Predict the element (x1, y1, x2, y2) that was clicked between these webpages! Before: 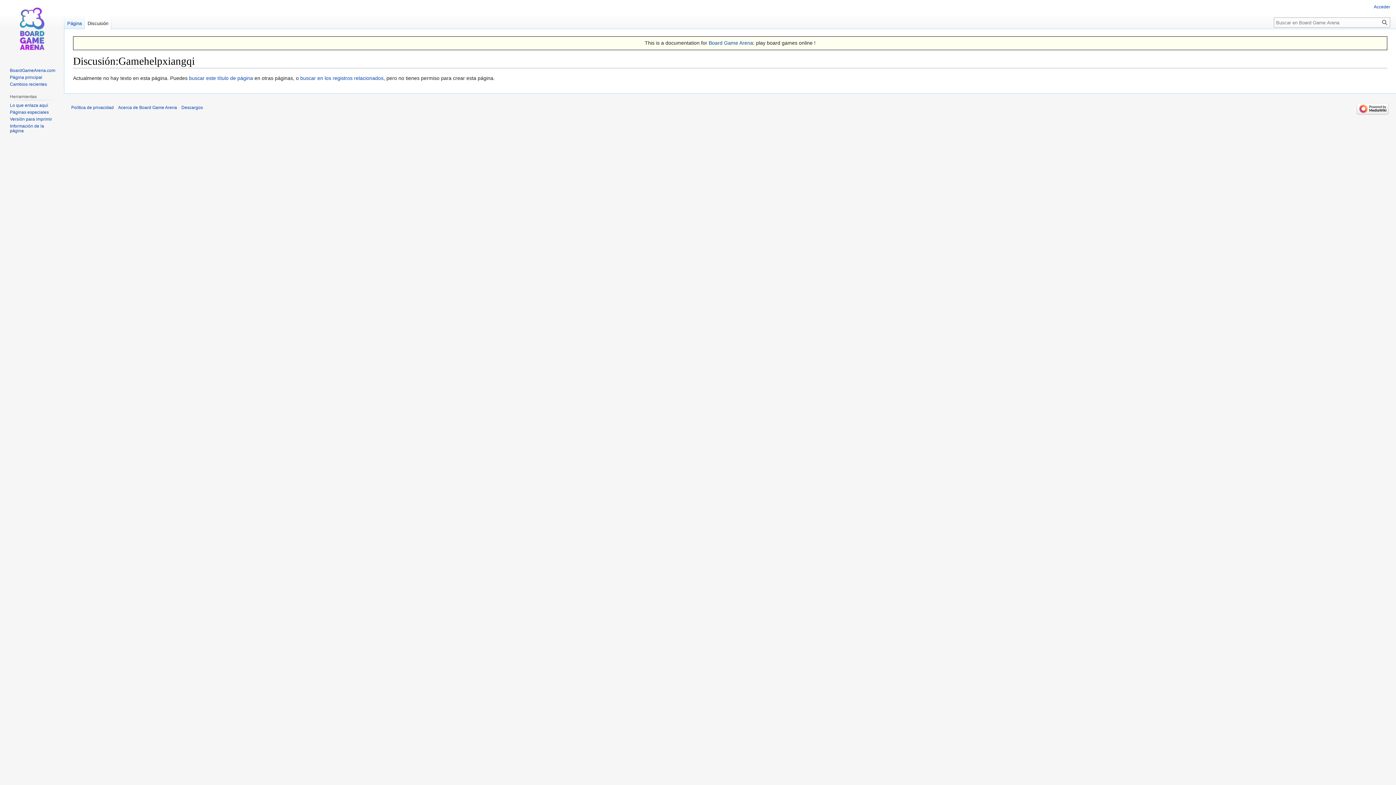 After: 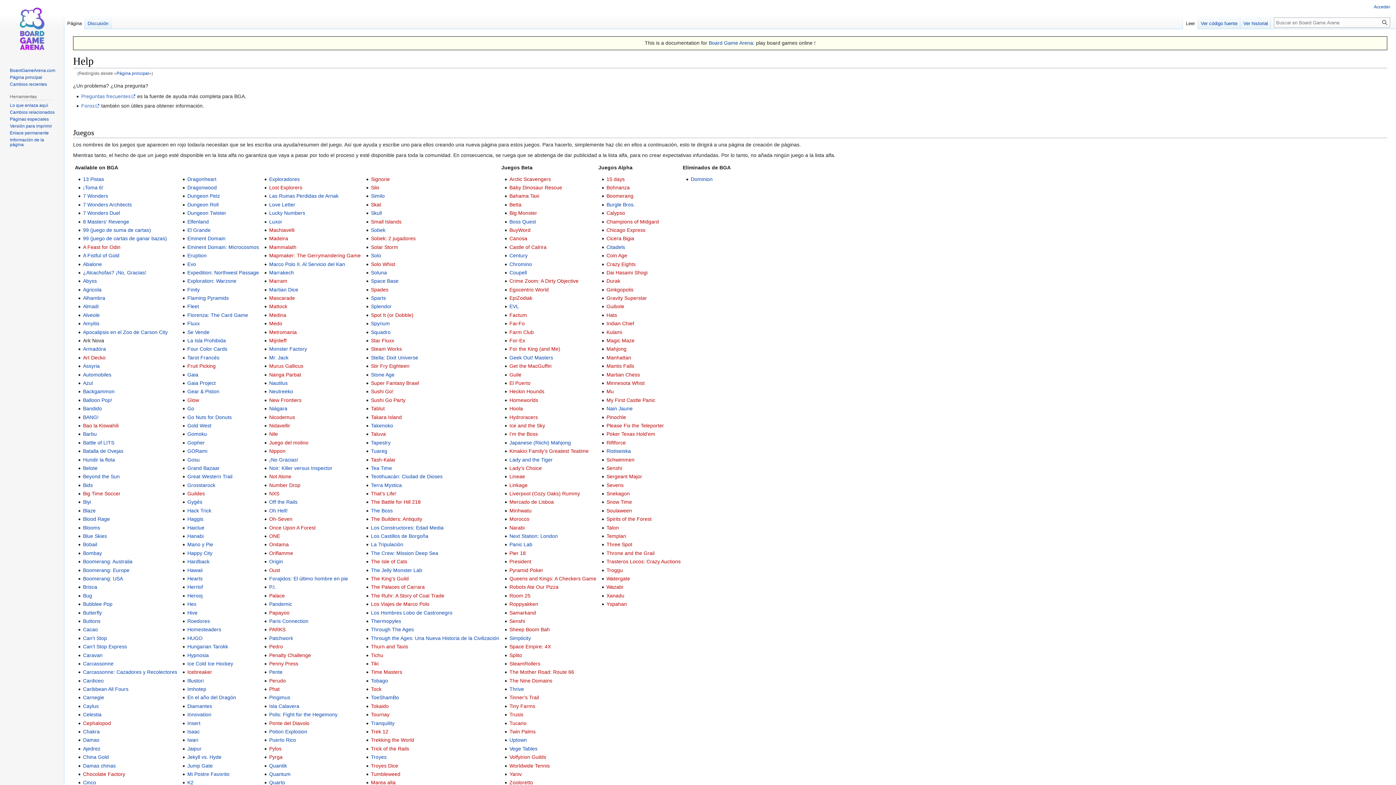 Action: bbox: (2, 0, 61, 58)